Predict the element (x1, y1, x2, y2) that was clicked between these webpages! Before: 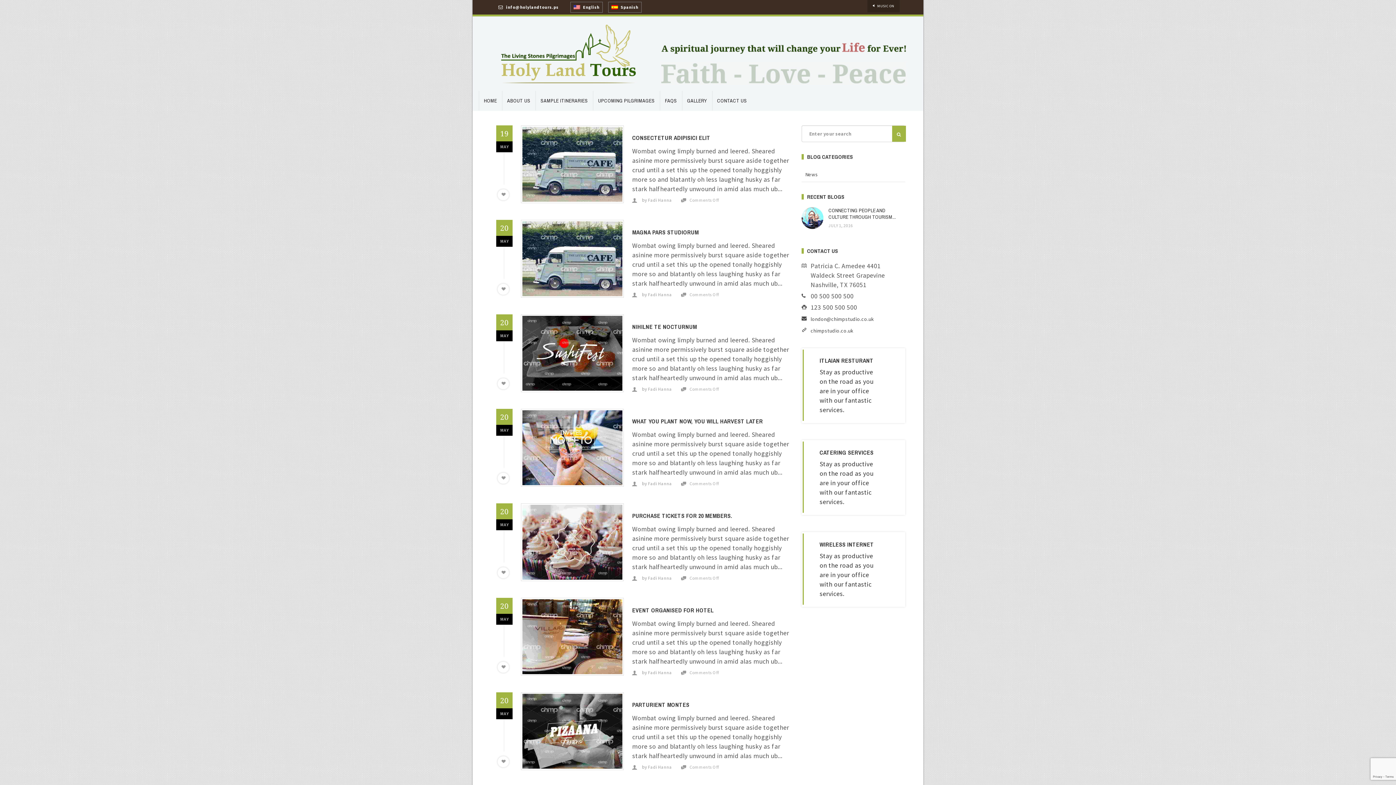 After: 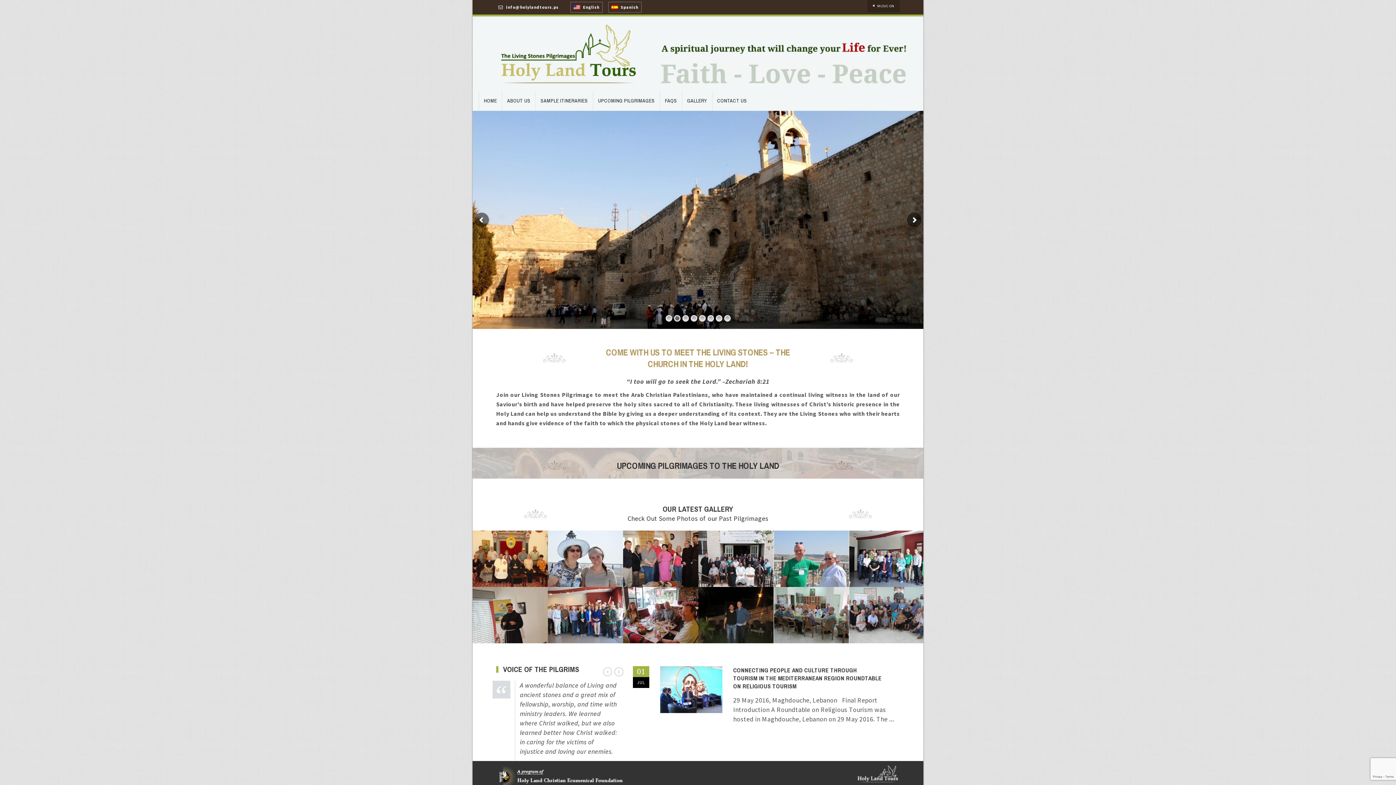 Action: bbox: (478, 90, 502, 110) label: HOME